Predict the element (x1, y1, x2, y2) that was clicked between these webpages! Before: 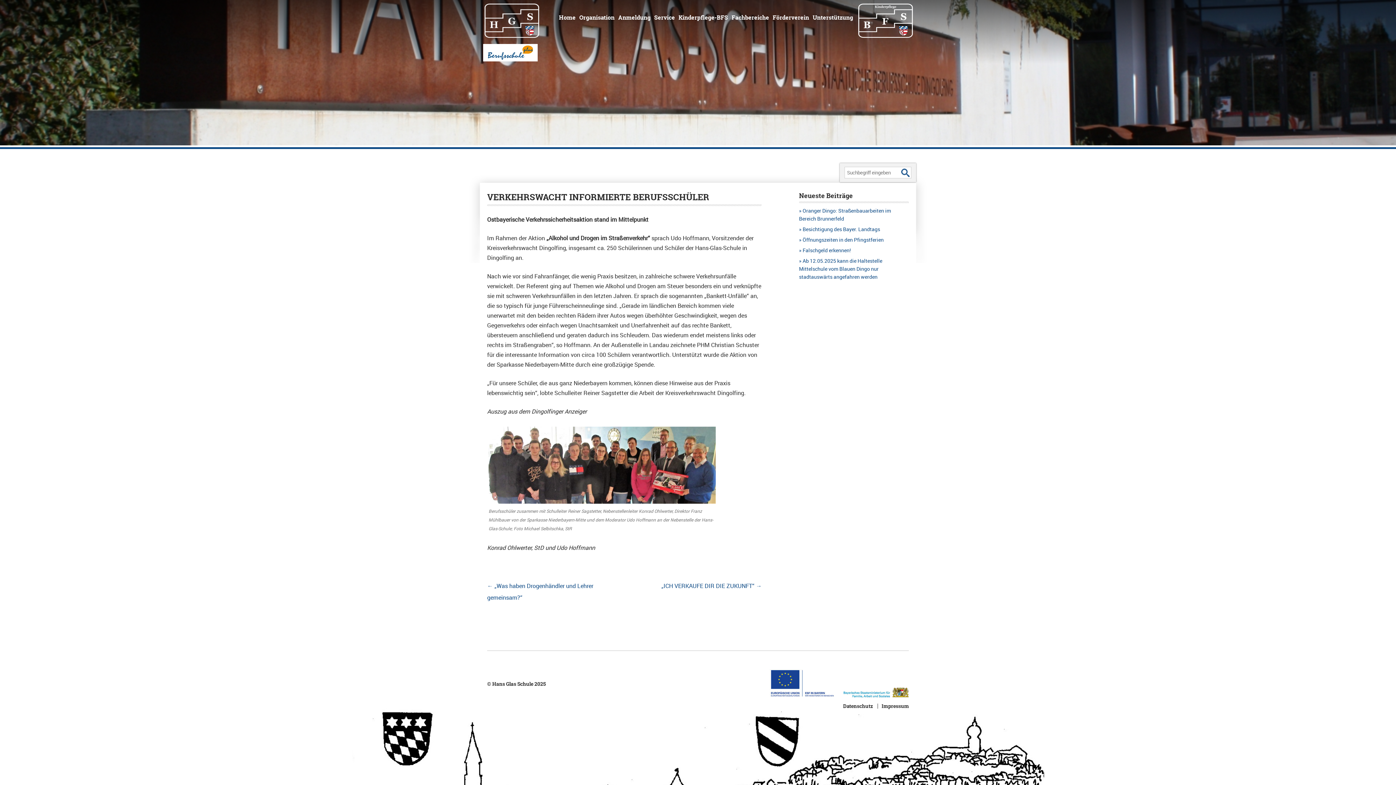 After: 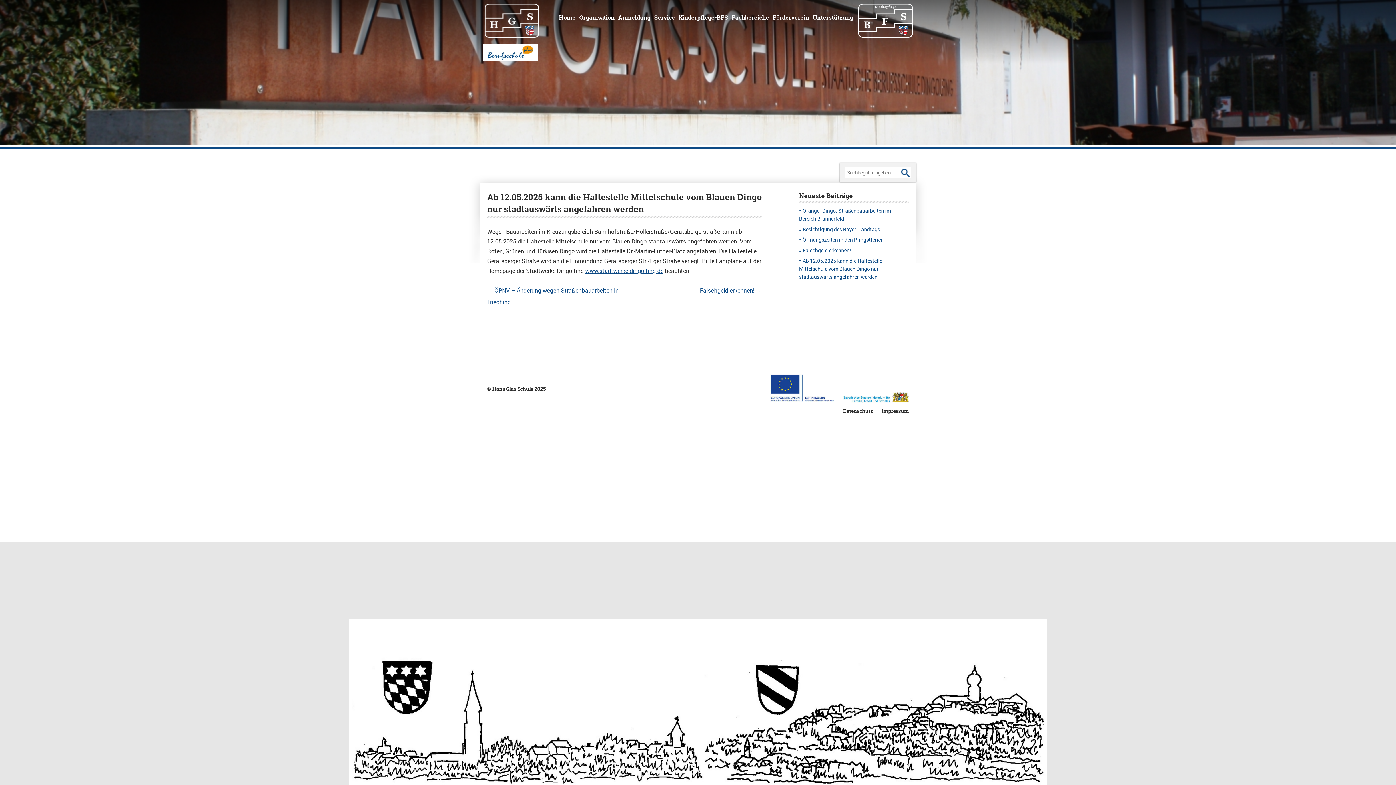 Action: label: Ab 12.05.2025 kann die Haltestelle Mittelschule vom Blauen Dingo nur stadtauswärts angefahren werden bbox: (799, 257, 882, 280)